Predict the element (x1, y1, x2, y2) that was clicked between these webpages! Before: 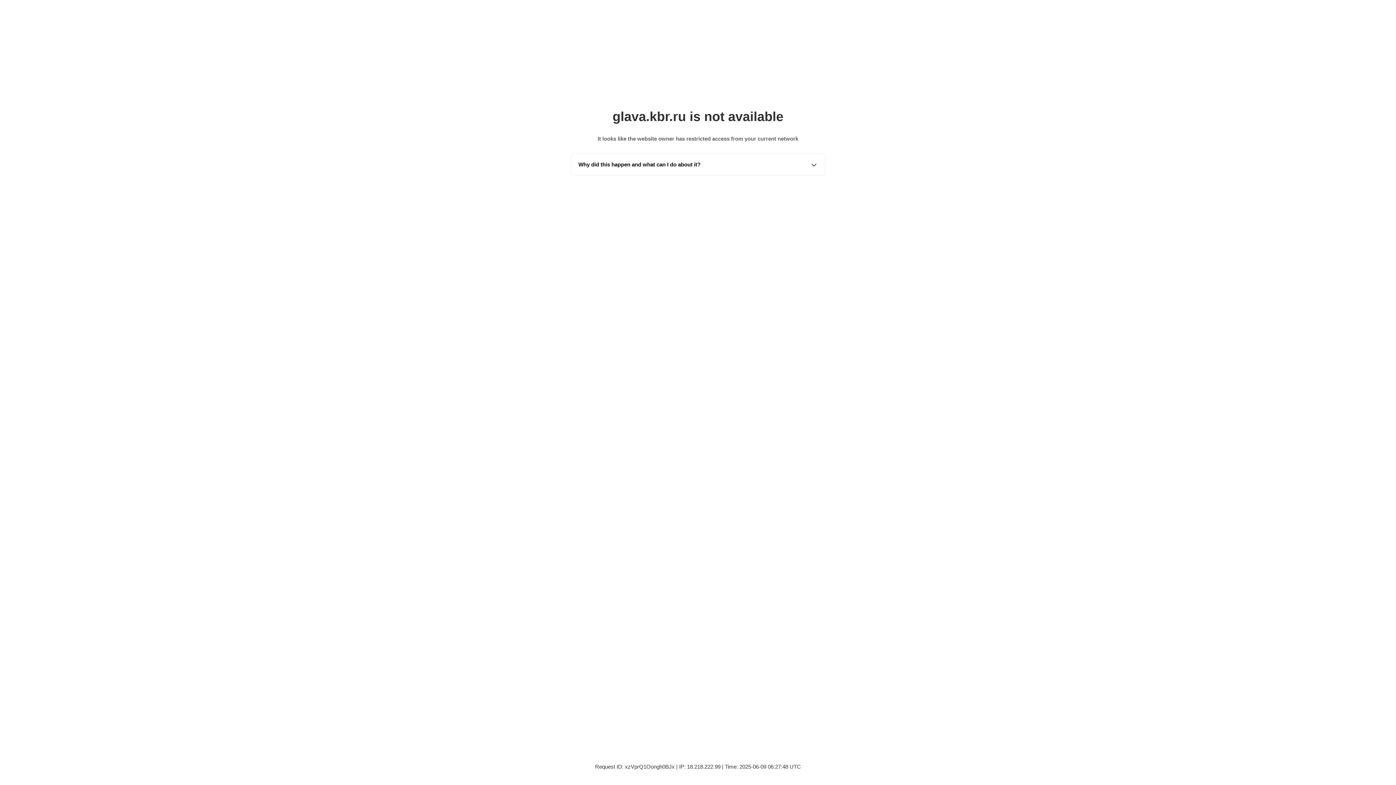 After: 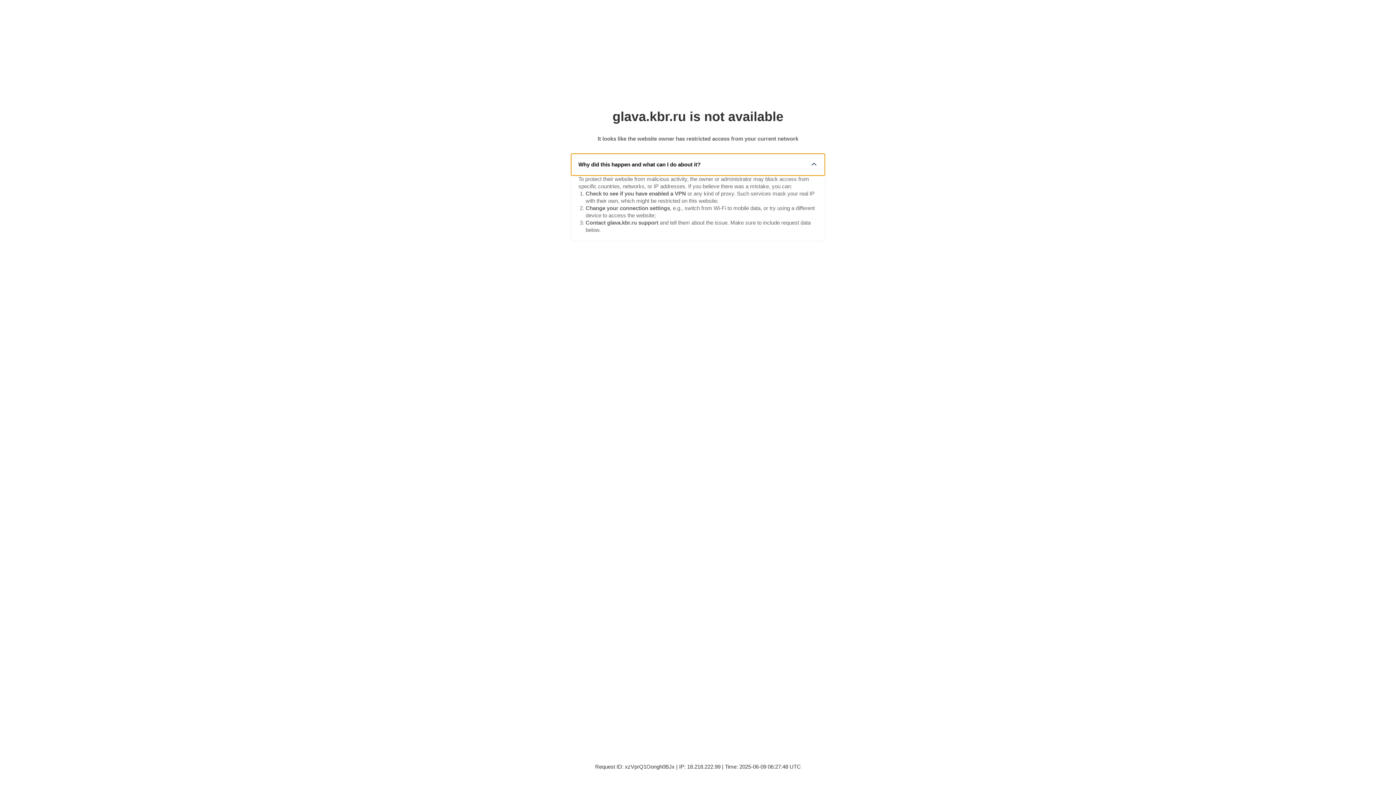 Action: label: Why did this happen and what can I do about it? bbox: (571, 153, 825, 175)